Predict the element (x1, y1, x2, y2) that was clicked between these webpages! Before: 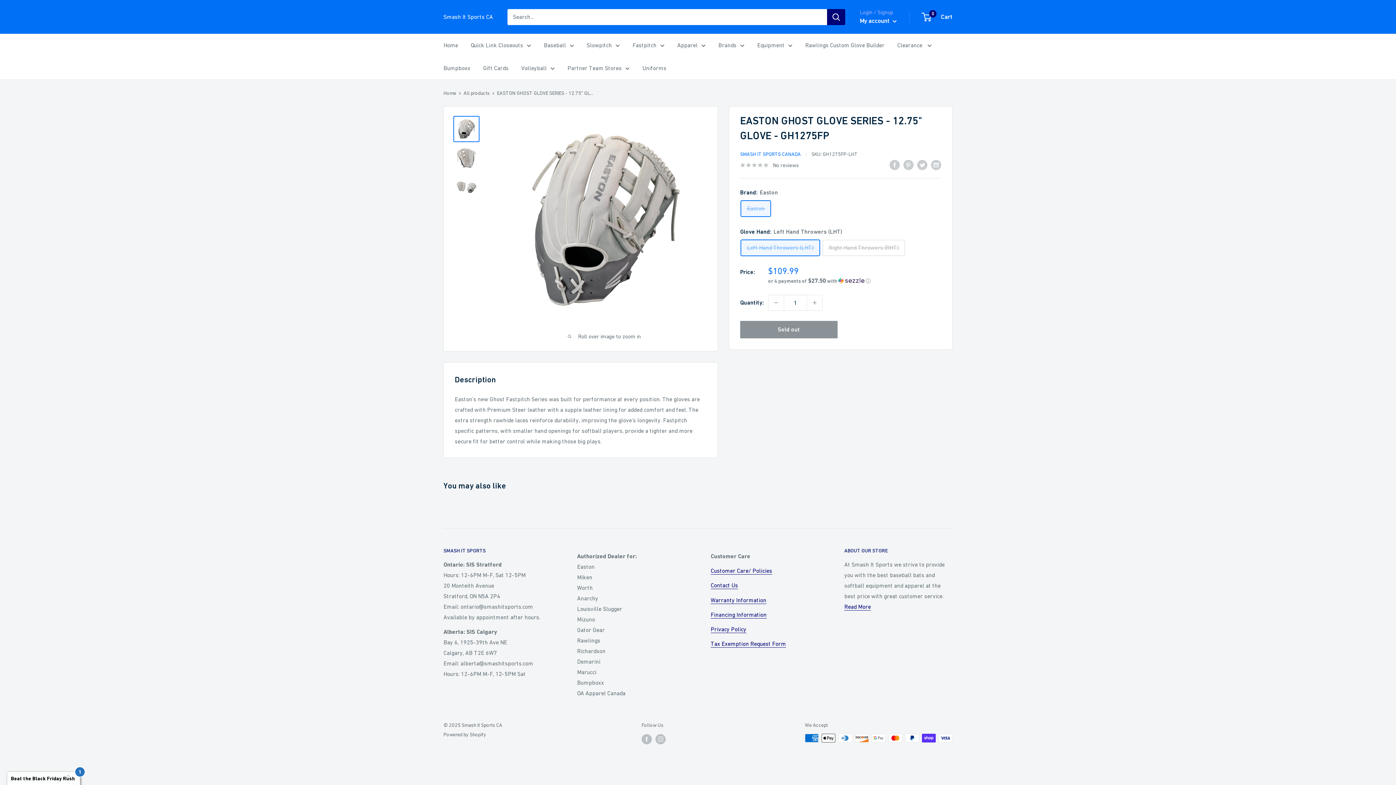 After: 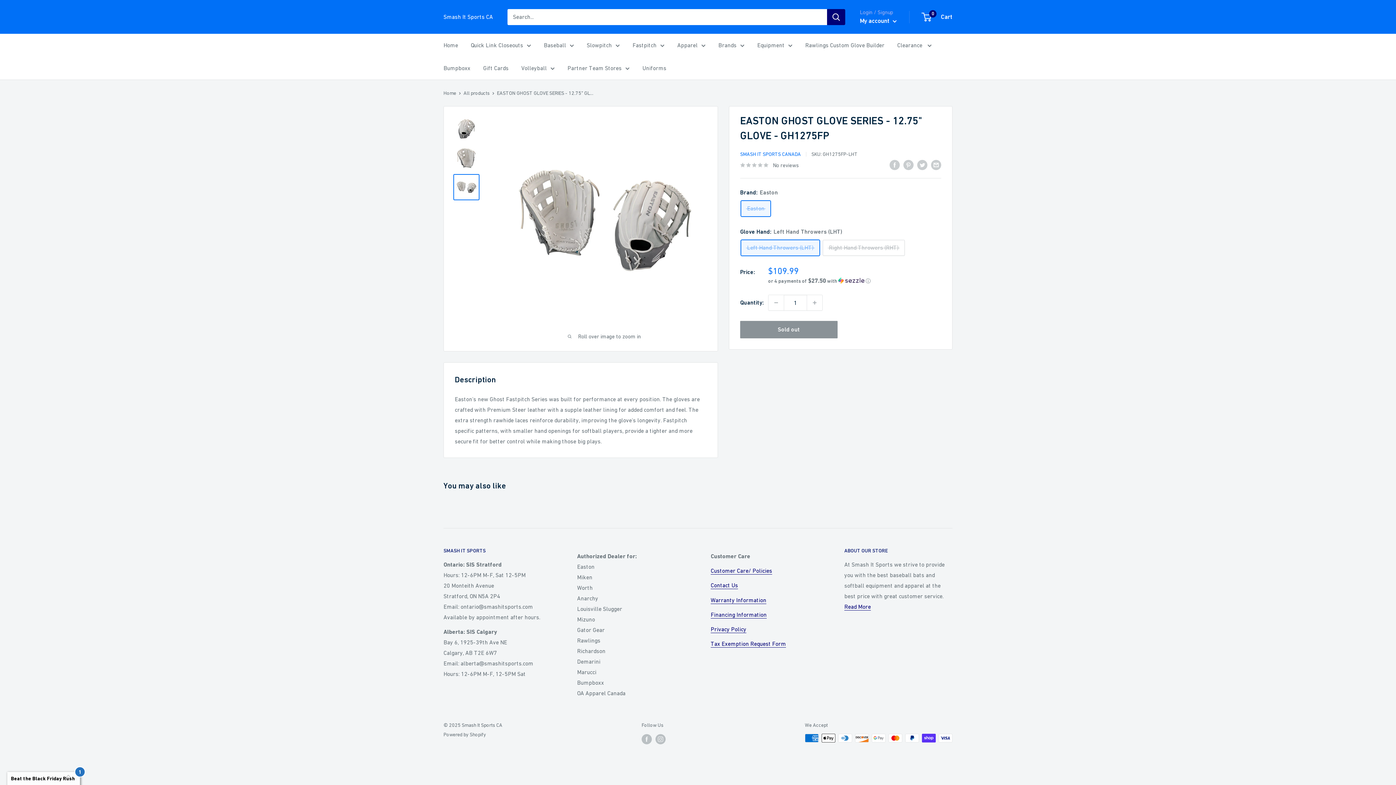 Action: bbox: (453, 174, 479, 200)